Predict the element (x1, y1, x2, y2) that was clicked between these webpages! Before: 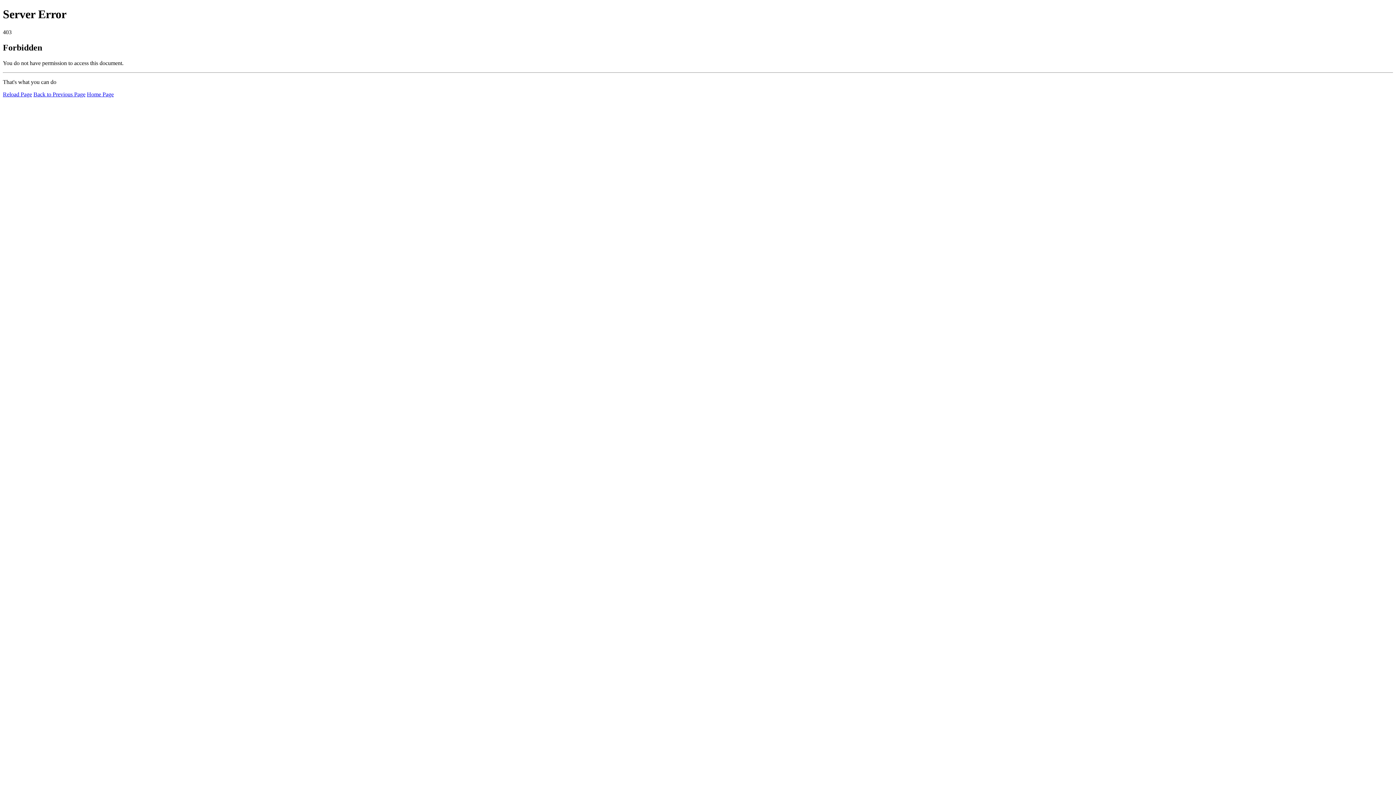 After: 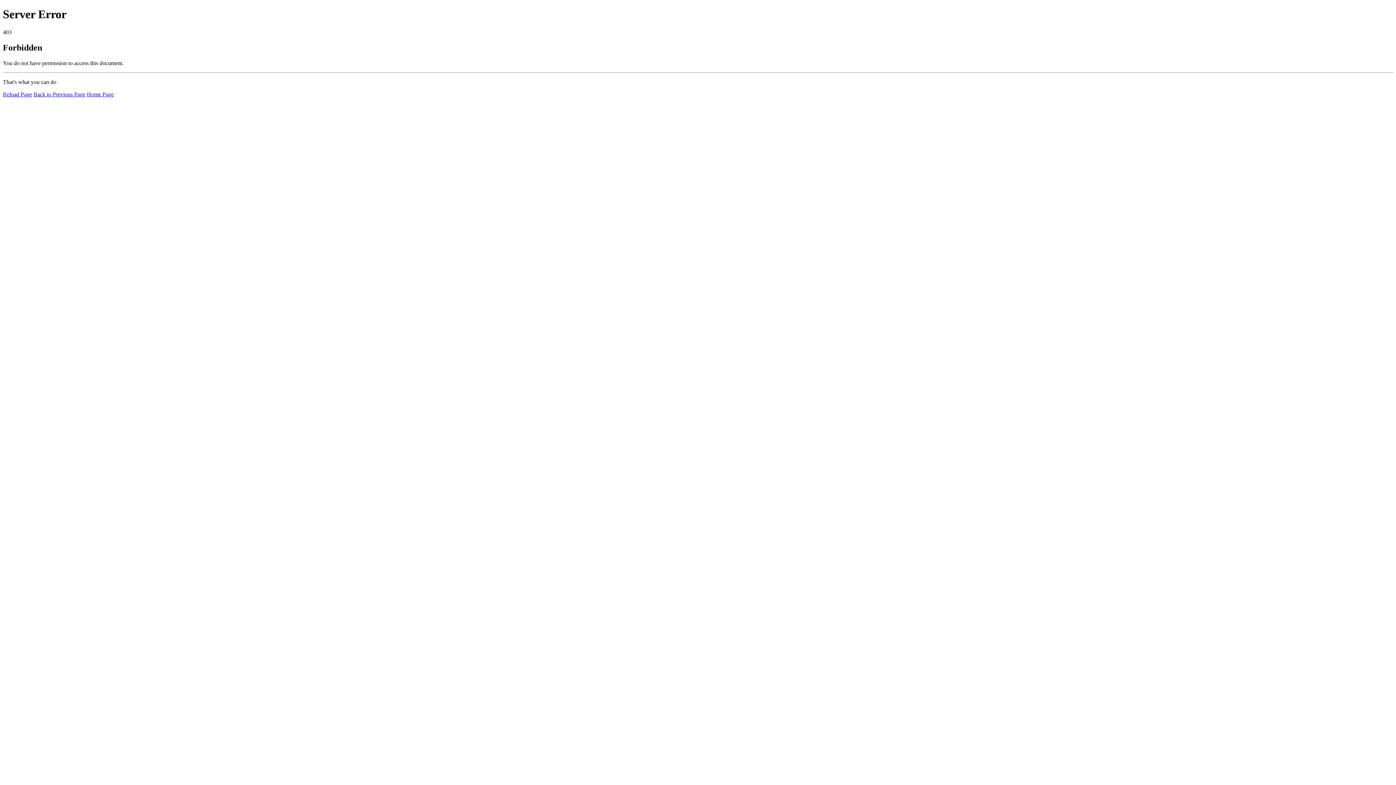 Action: bbox: (2, 91, 32, 97) label: Reload Page